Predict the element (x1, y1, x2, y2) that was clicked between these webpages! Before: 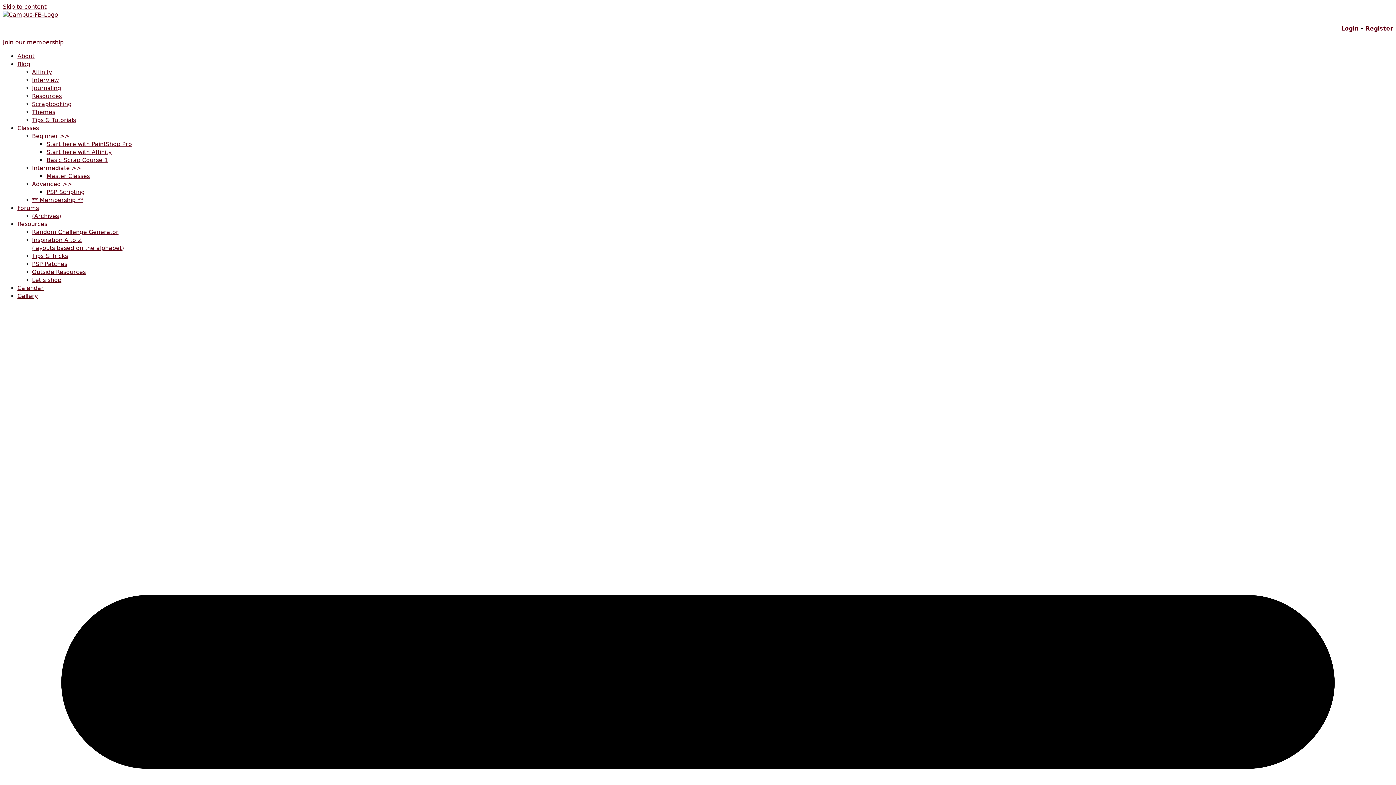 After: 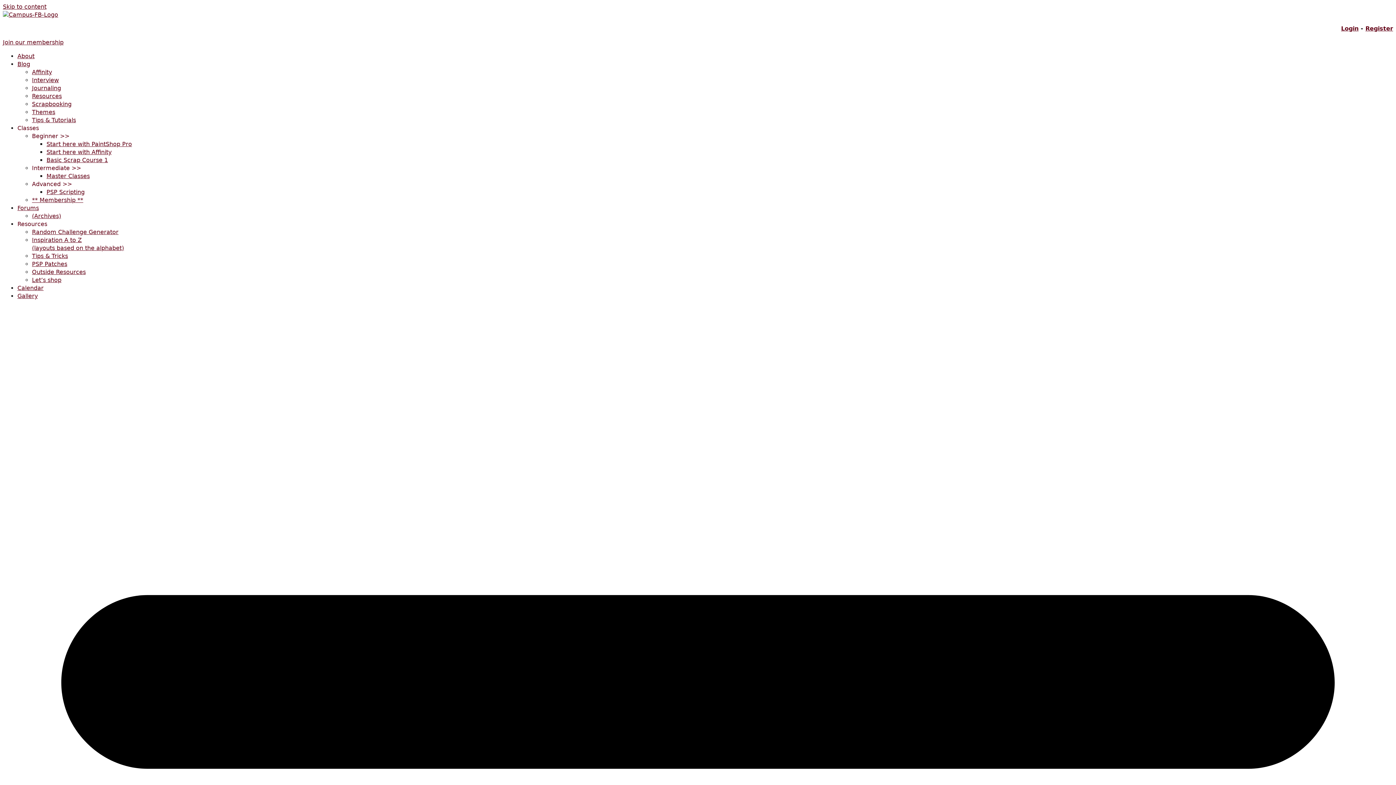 Action: label: Let’s shop bbox: (32, 276, 61, 283)